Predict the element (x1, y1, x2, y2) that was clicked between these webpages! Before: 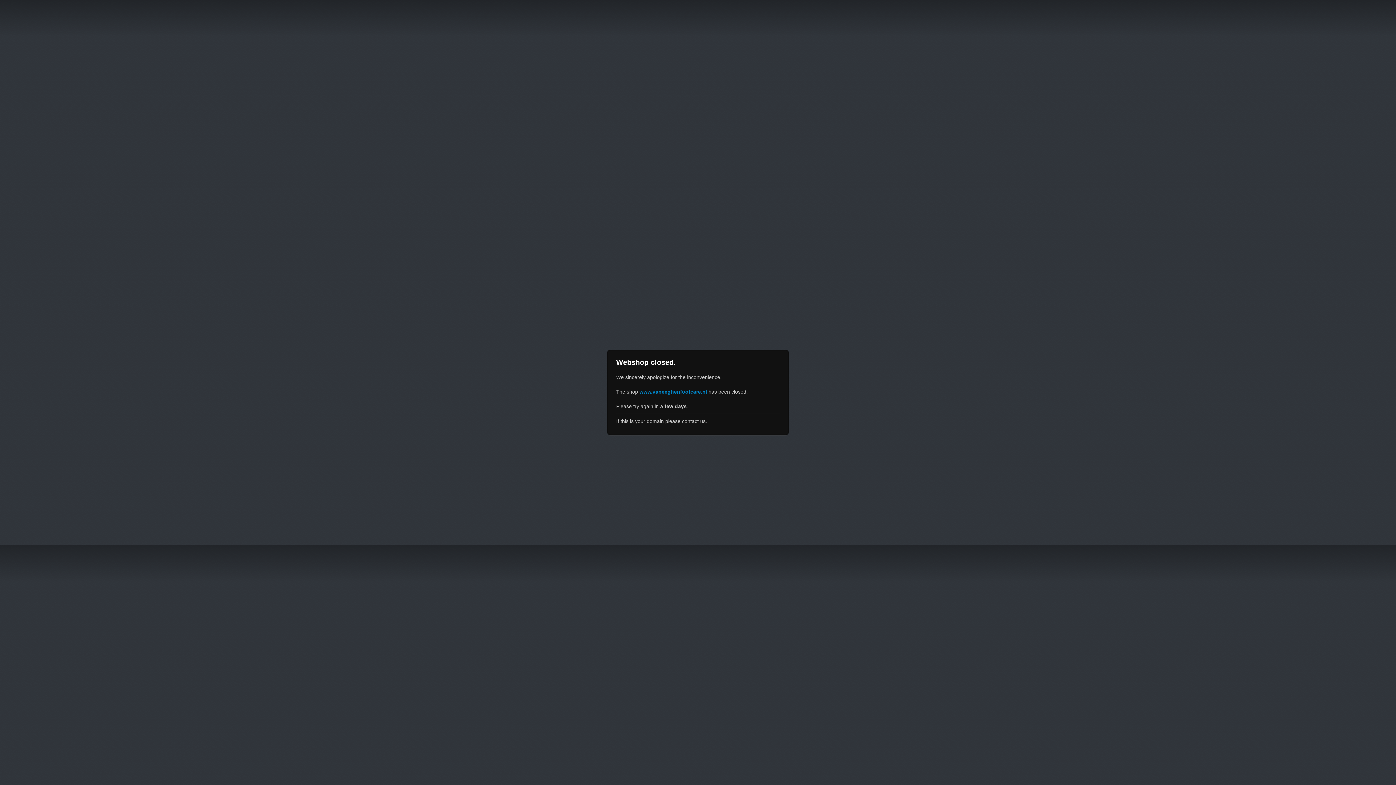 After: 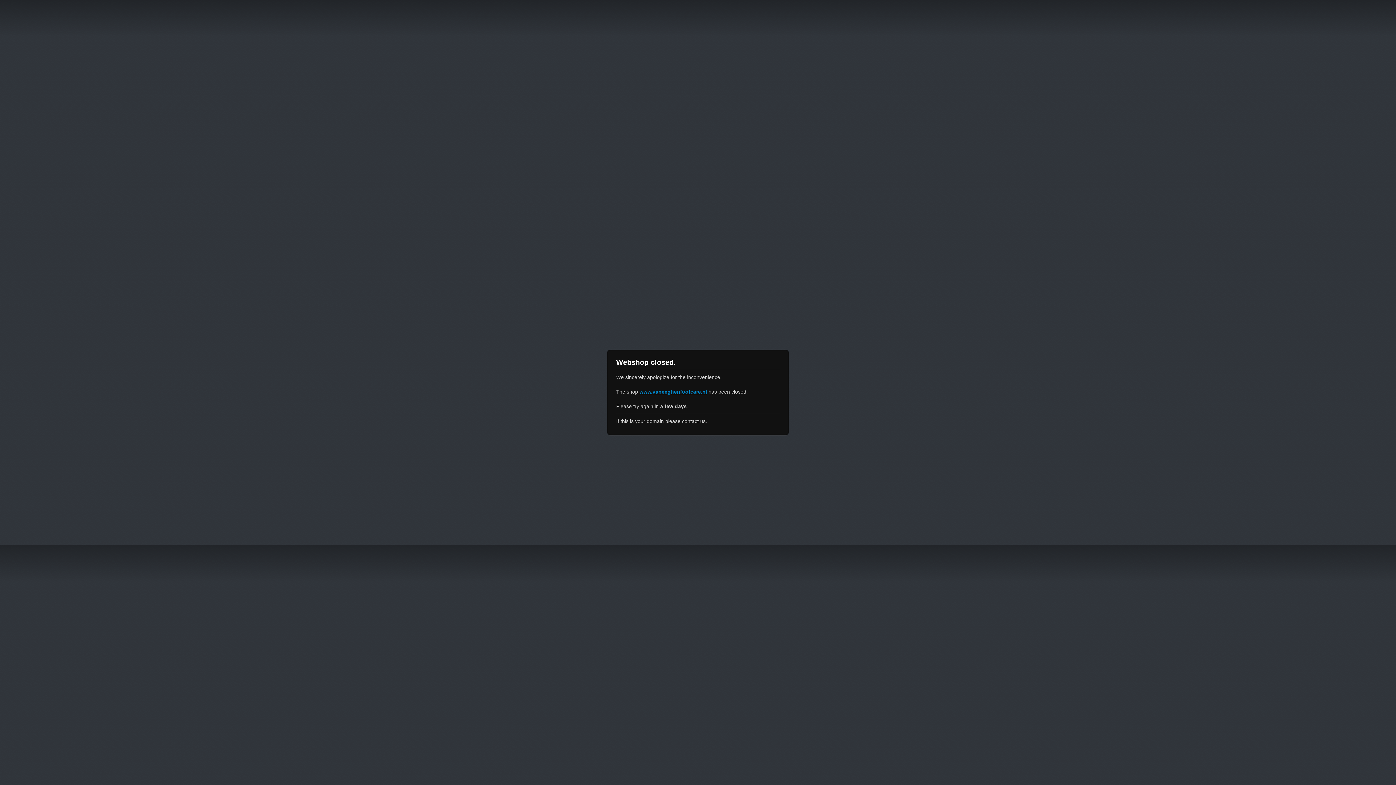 Action: label: www.vaneeghenfootcare.nl bbox: (639, 389, 707, 394)